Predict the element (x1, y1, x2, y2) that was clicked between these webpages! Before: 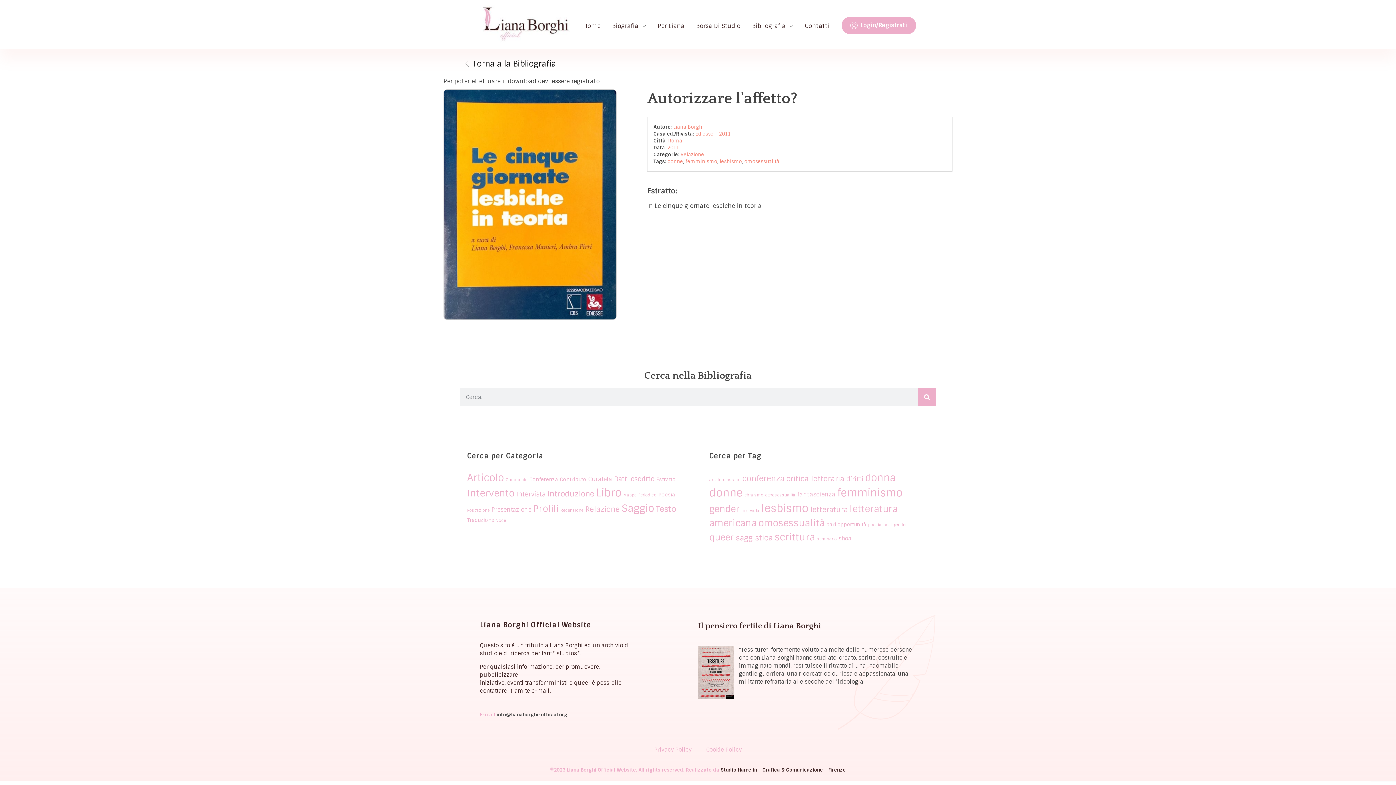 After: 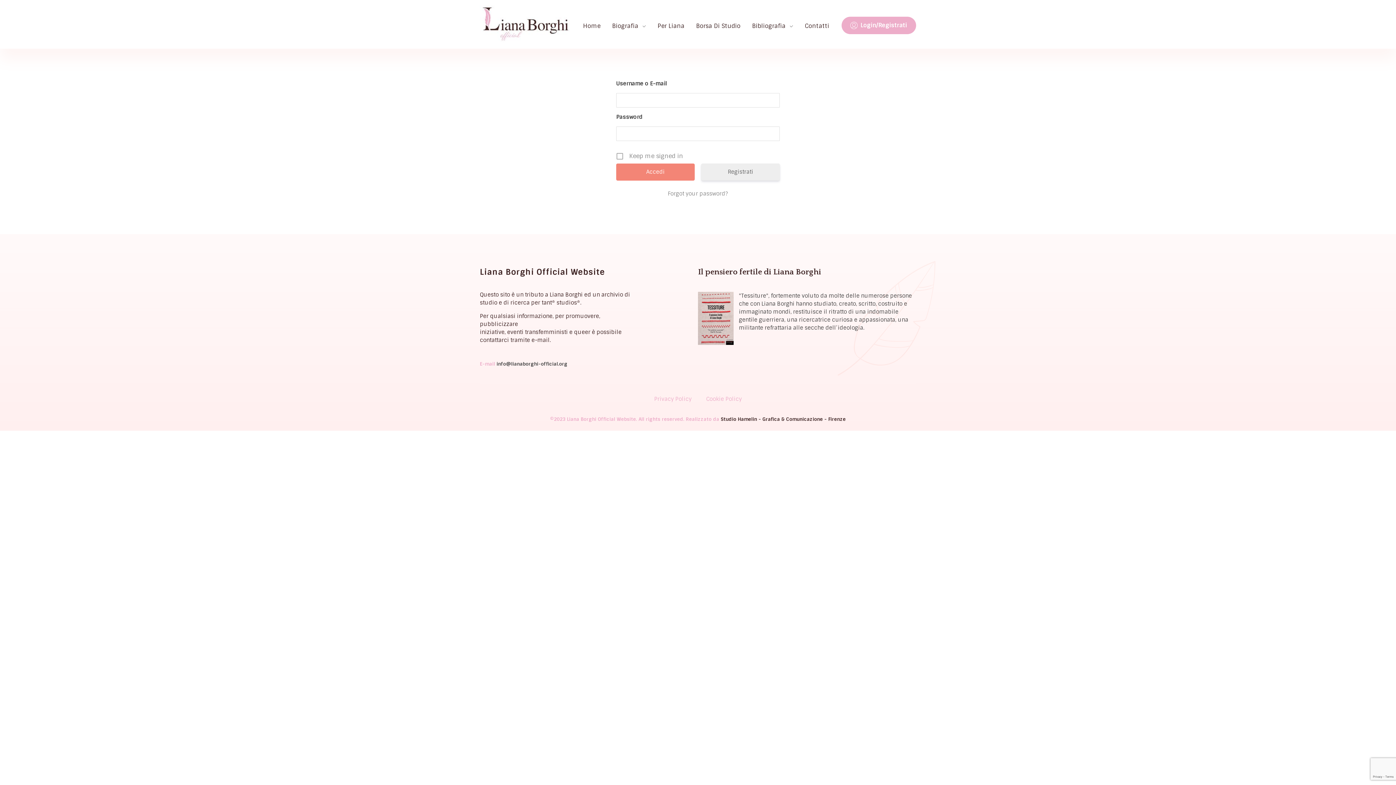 Action: bbox: (841, 16, 916, 34) label: Login/Registrati